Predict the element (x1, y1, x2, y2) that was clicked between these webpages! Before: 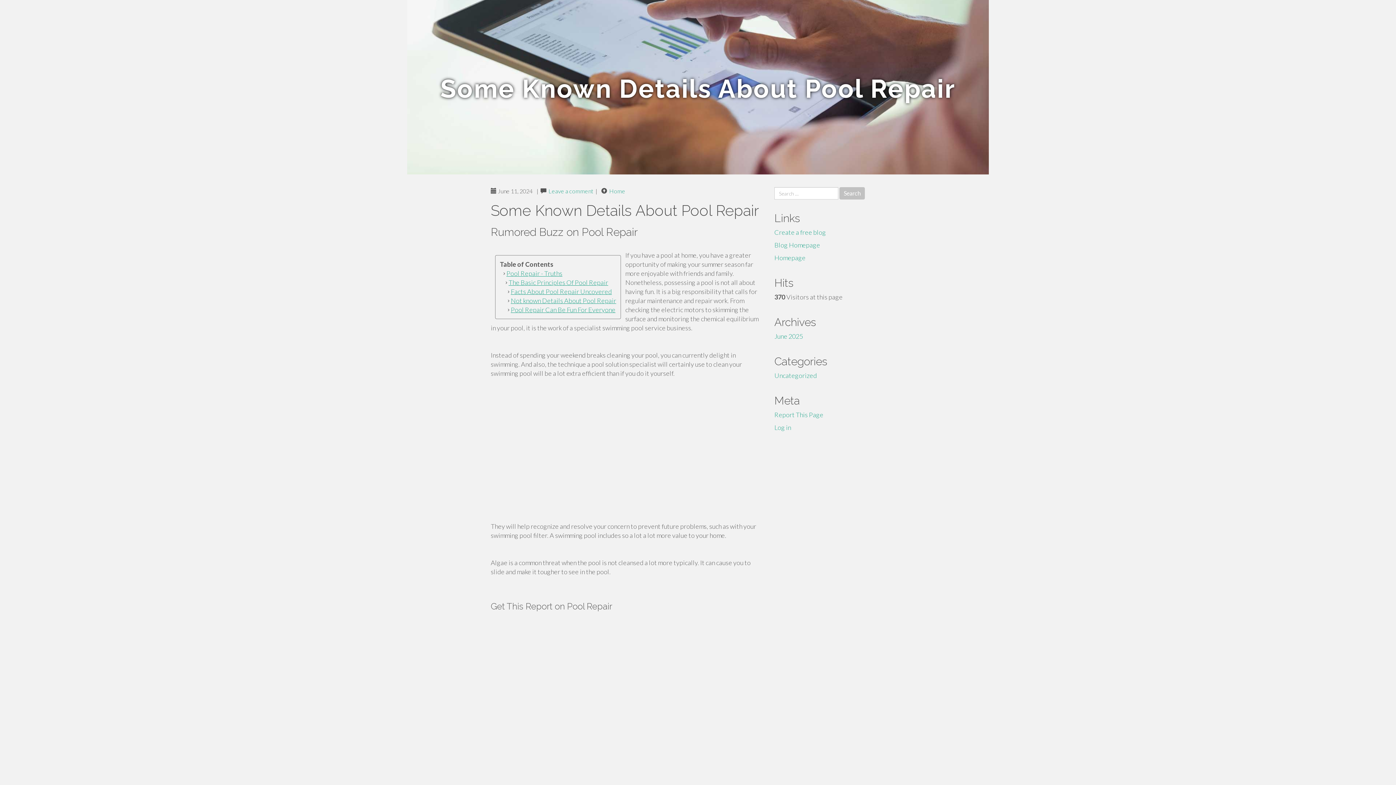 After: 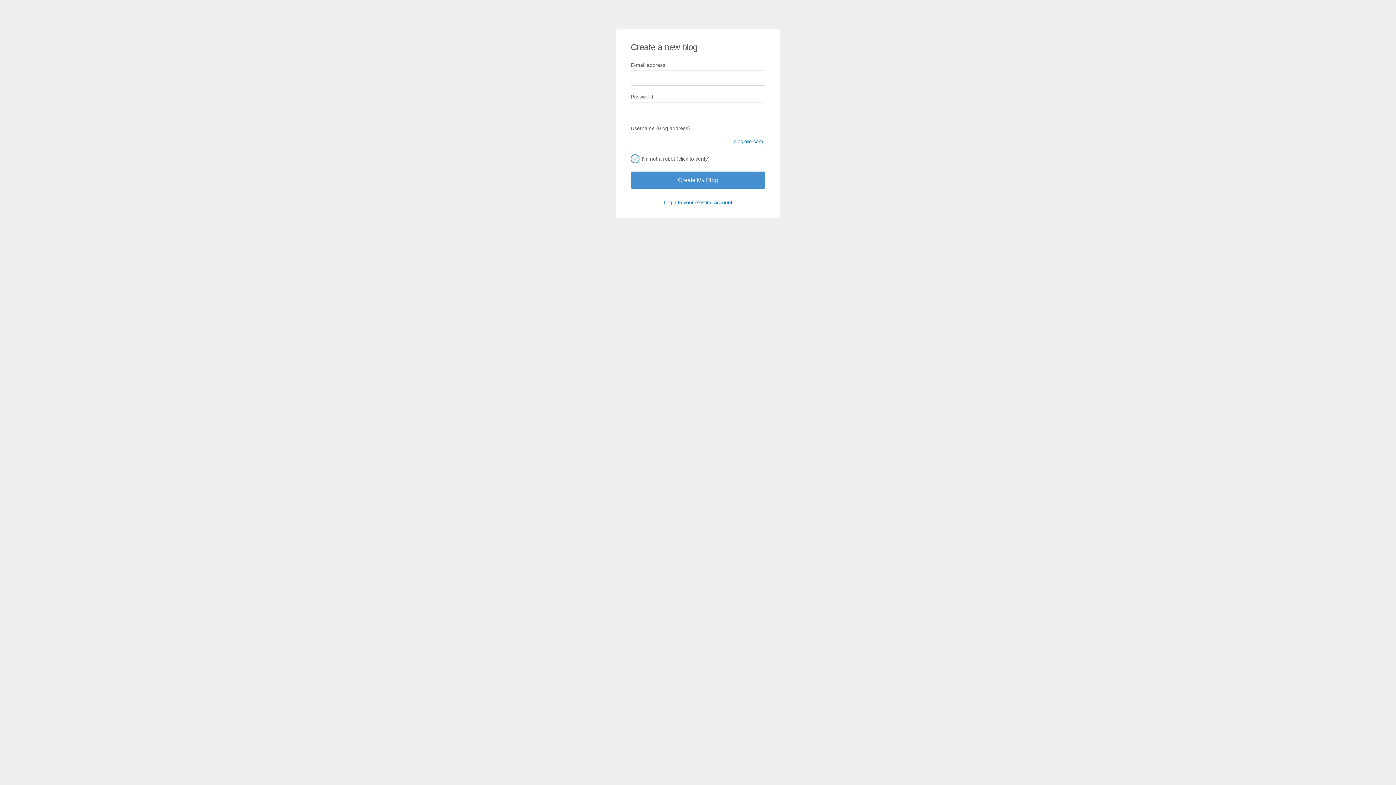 Action: bbox: (774, 228, 826, 236) label: Create a free blog